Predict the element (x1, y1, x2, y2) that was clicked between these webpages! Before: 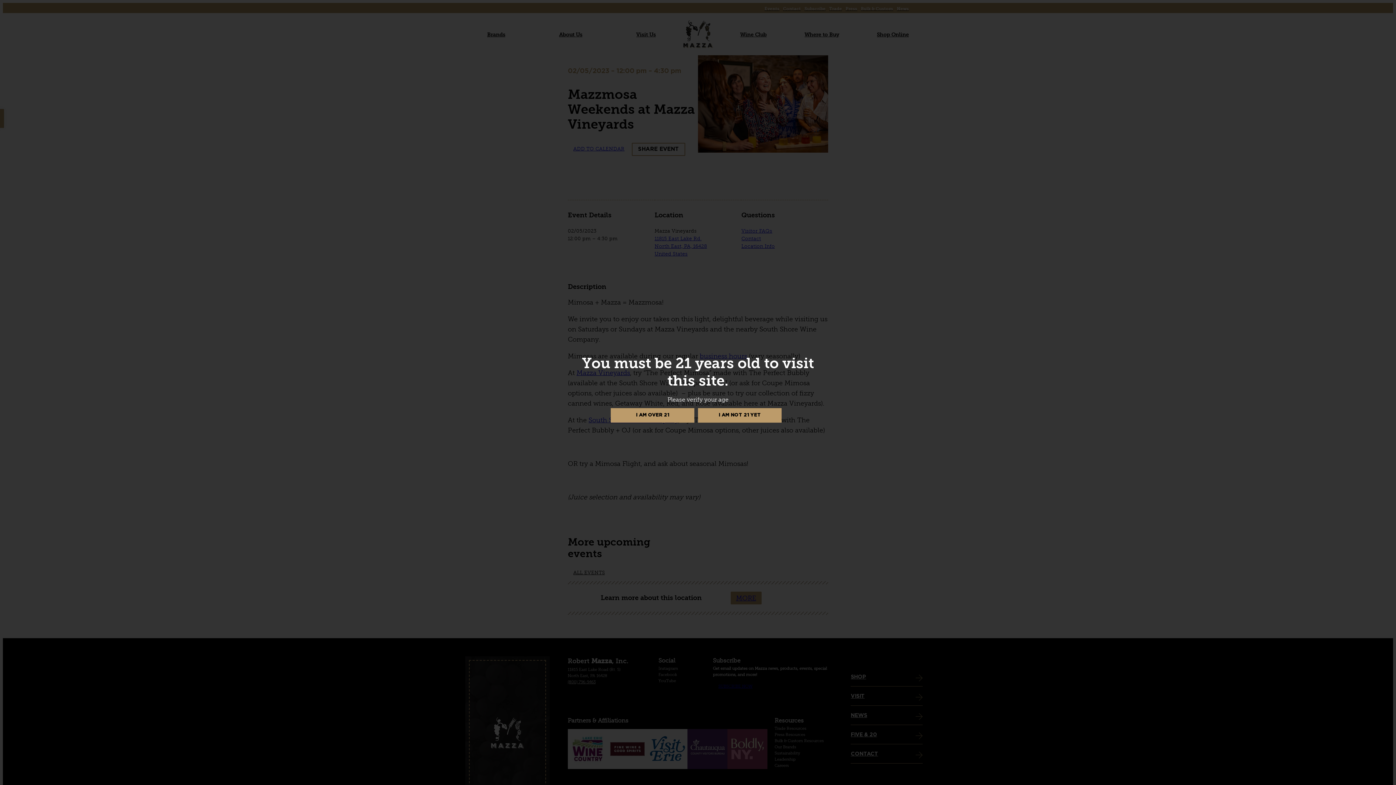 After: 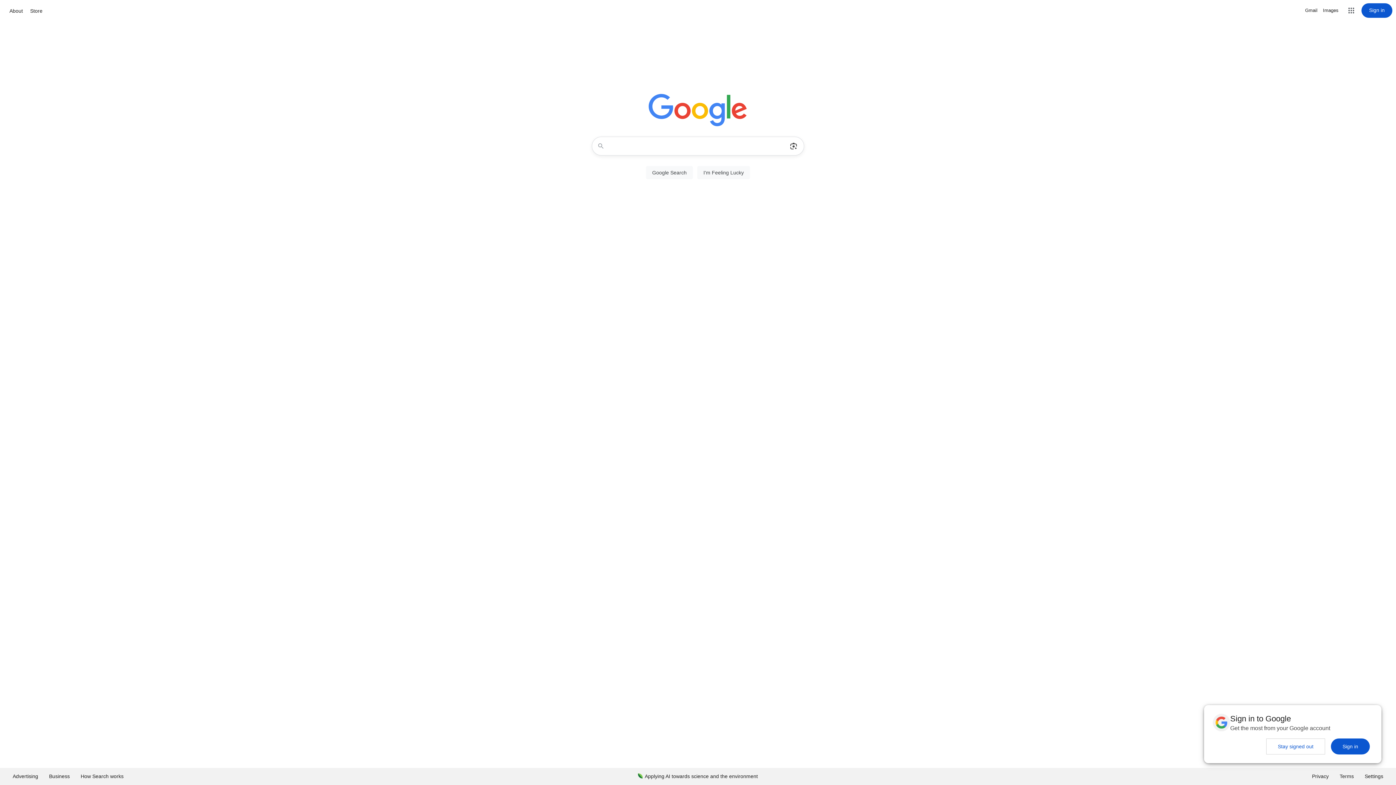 Action: bbox: (698, 408, 781, 422) label: I AM NOT 21 YET